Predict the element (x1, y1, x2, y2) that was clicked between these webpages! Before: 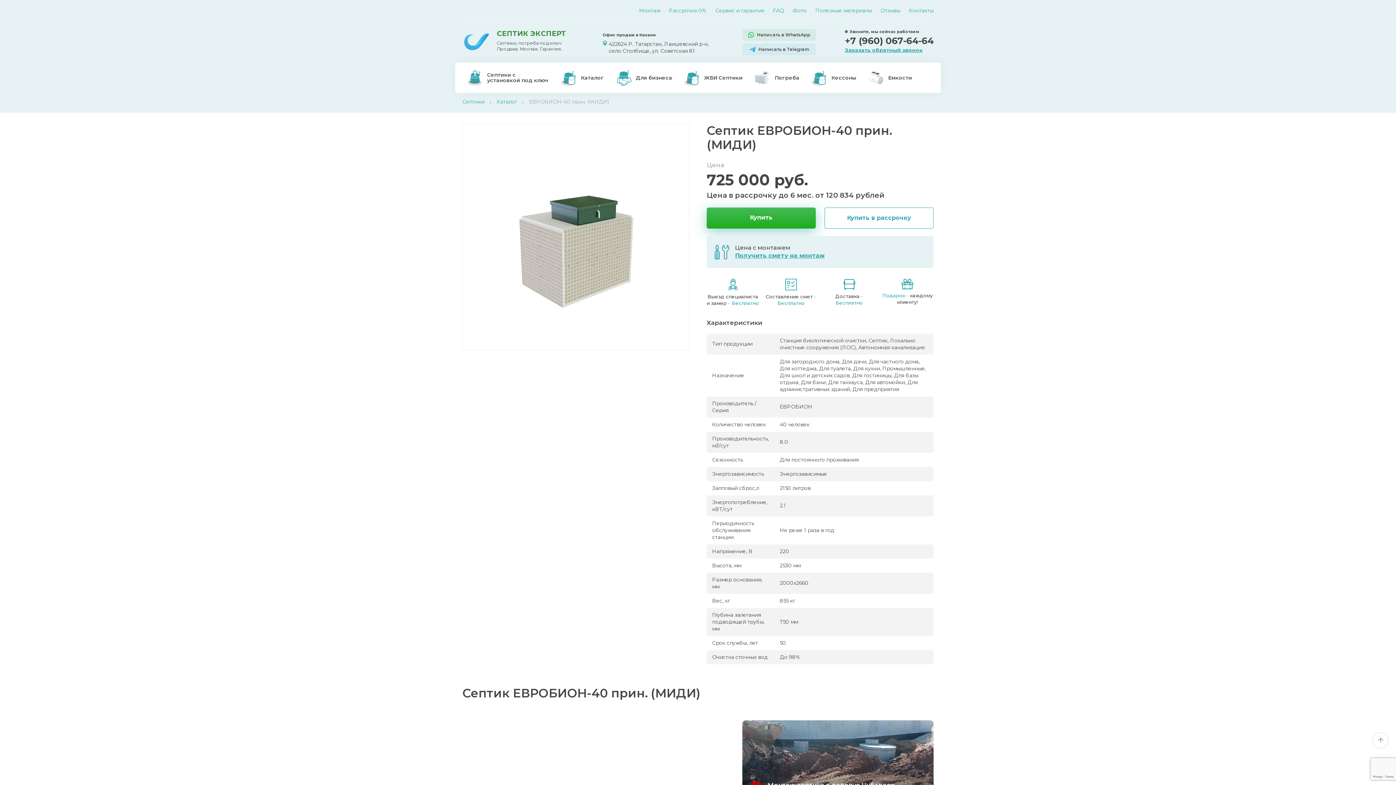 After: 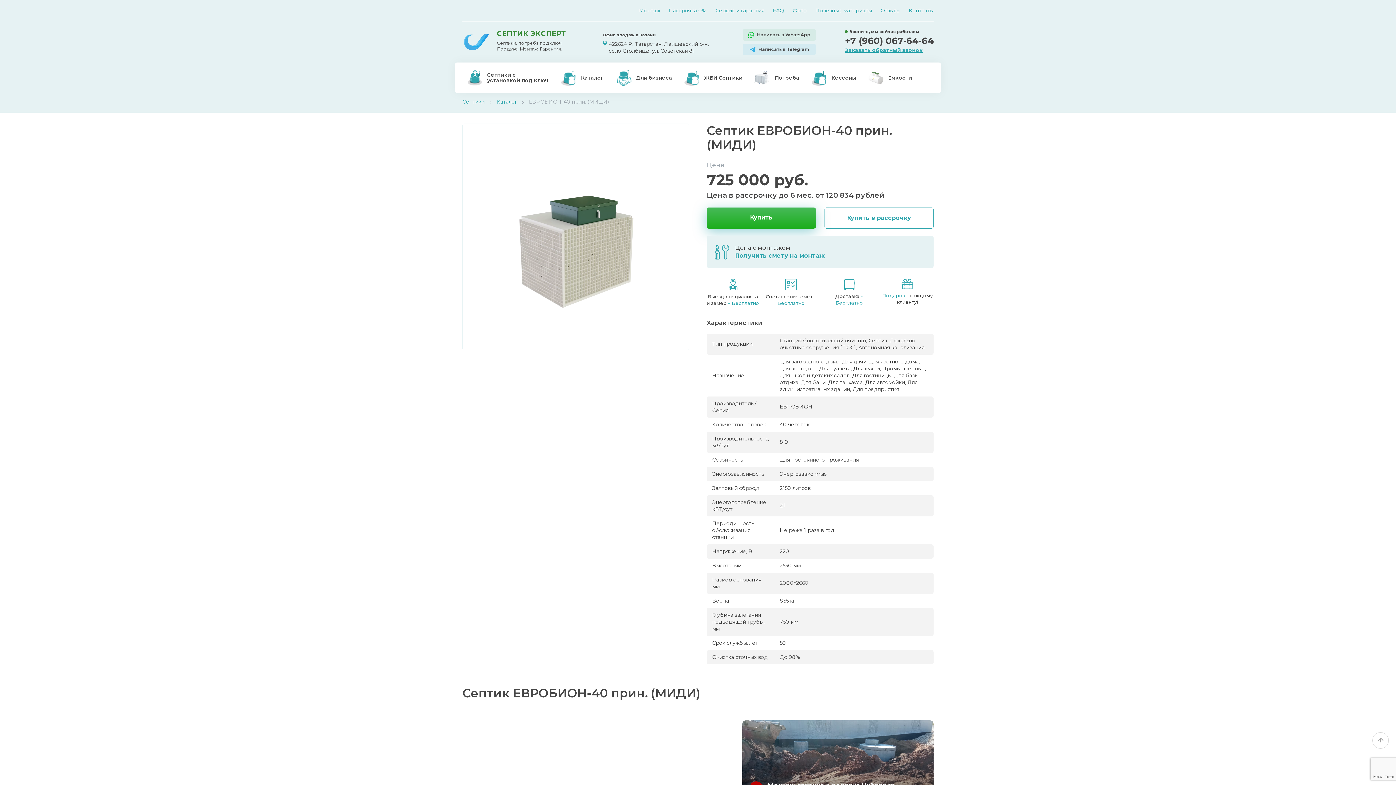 Action: label: +7 (960) 067-64-64 bbox: (845, 34, 933, 46)